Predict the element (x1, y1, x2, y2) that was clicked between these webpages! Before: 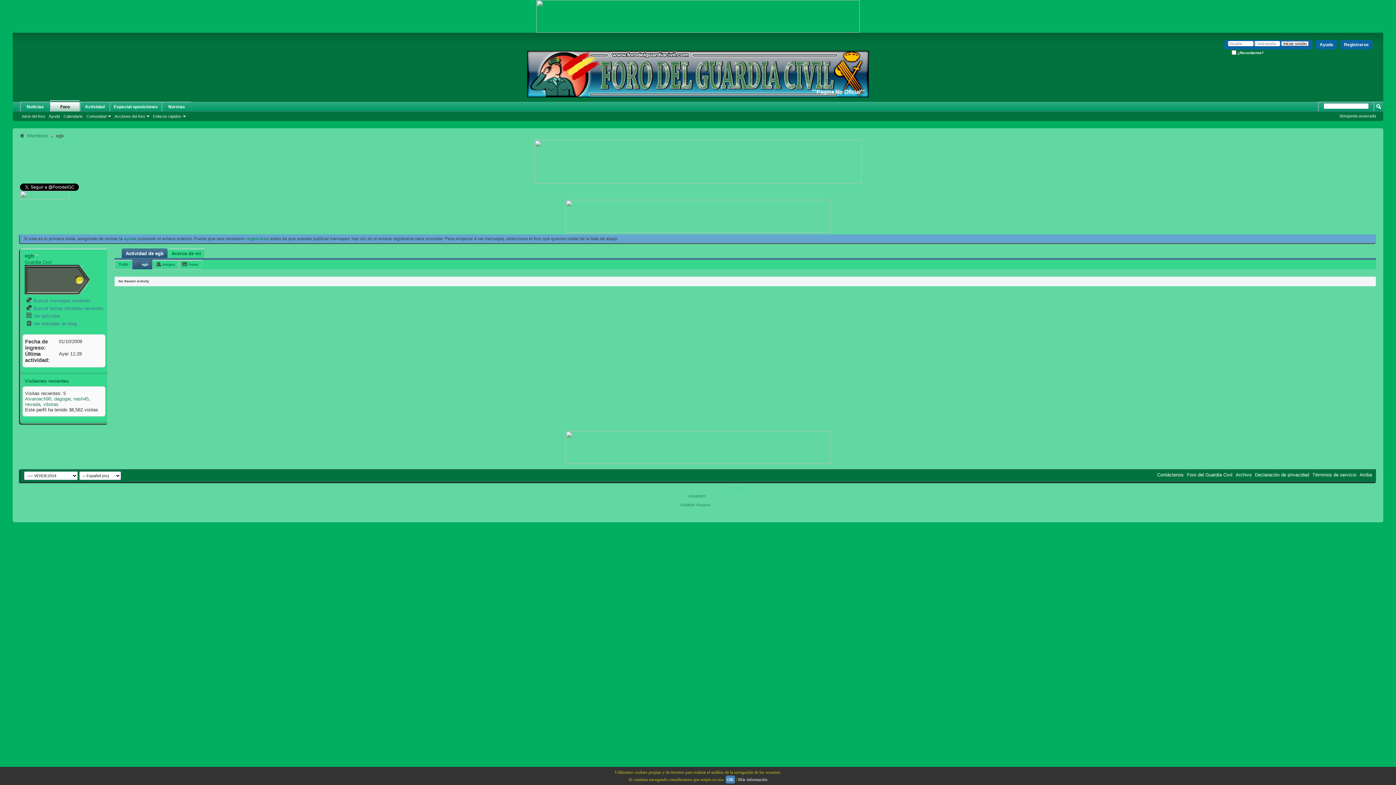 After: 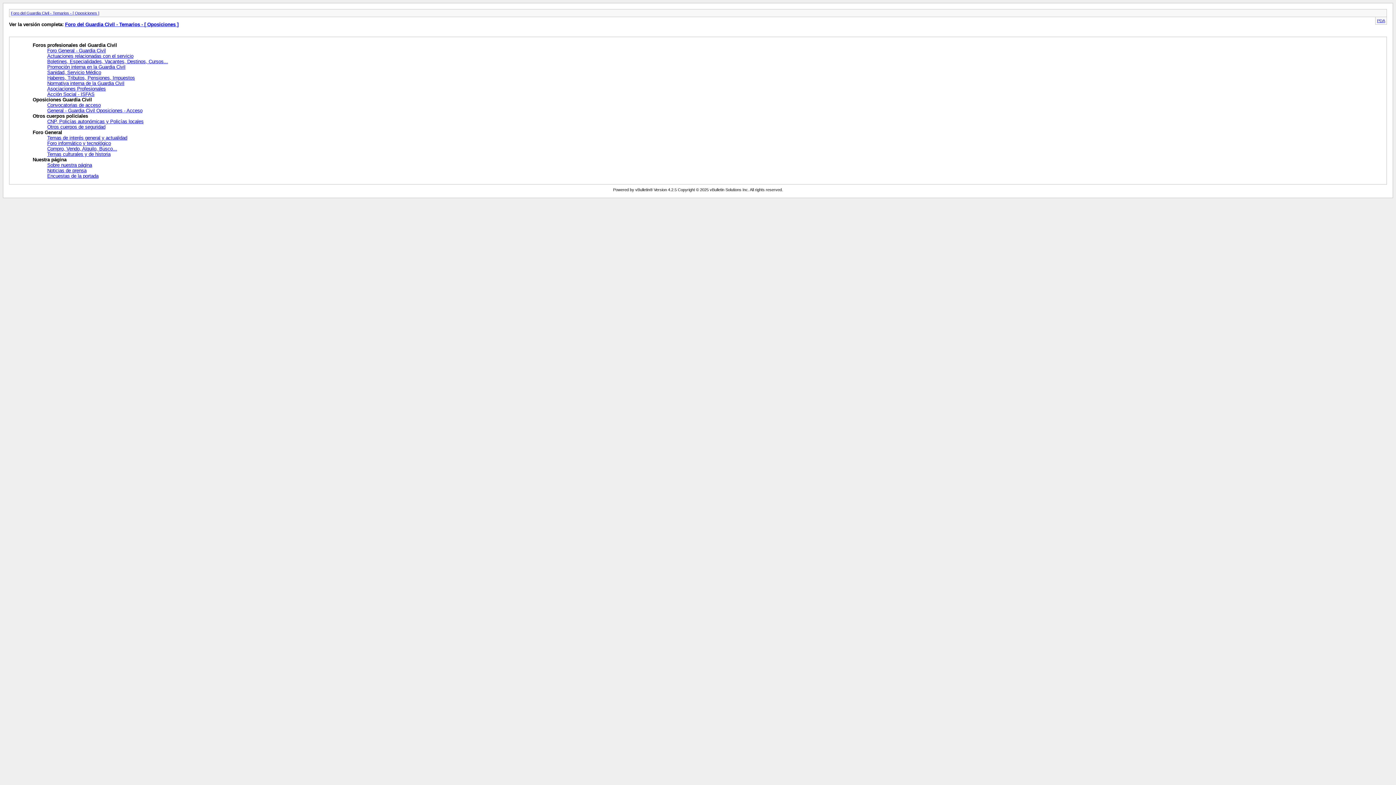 Action: label: Archivo bbox: (1236, 472, 1252, 477)